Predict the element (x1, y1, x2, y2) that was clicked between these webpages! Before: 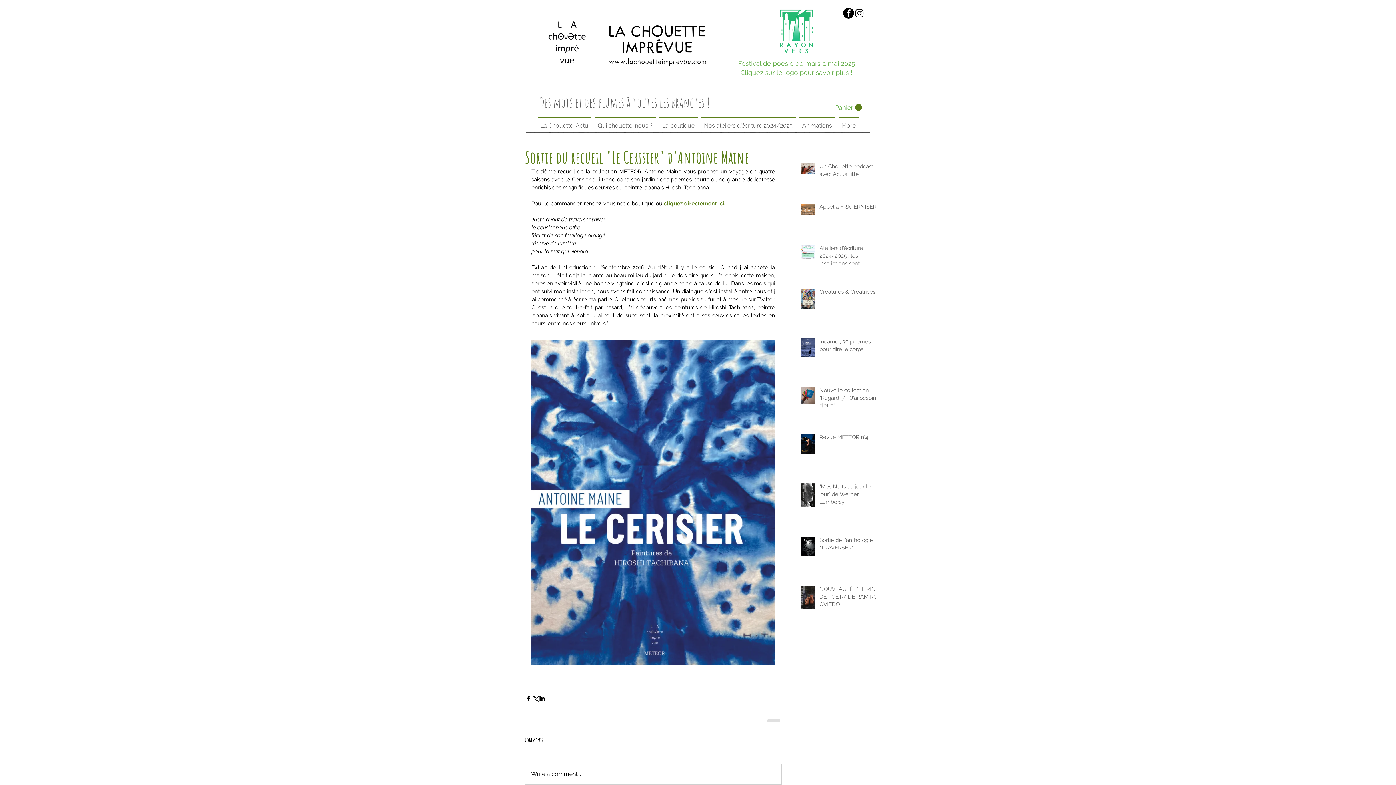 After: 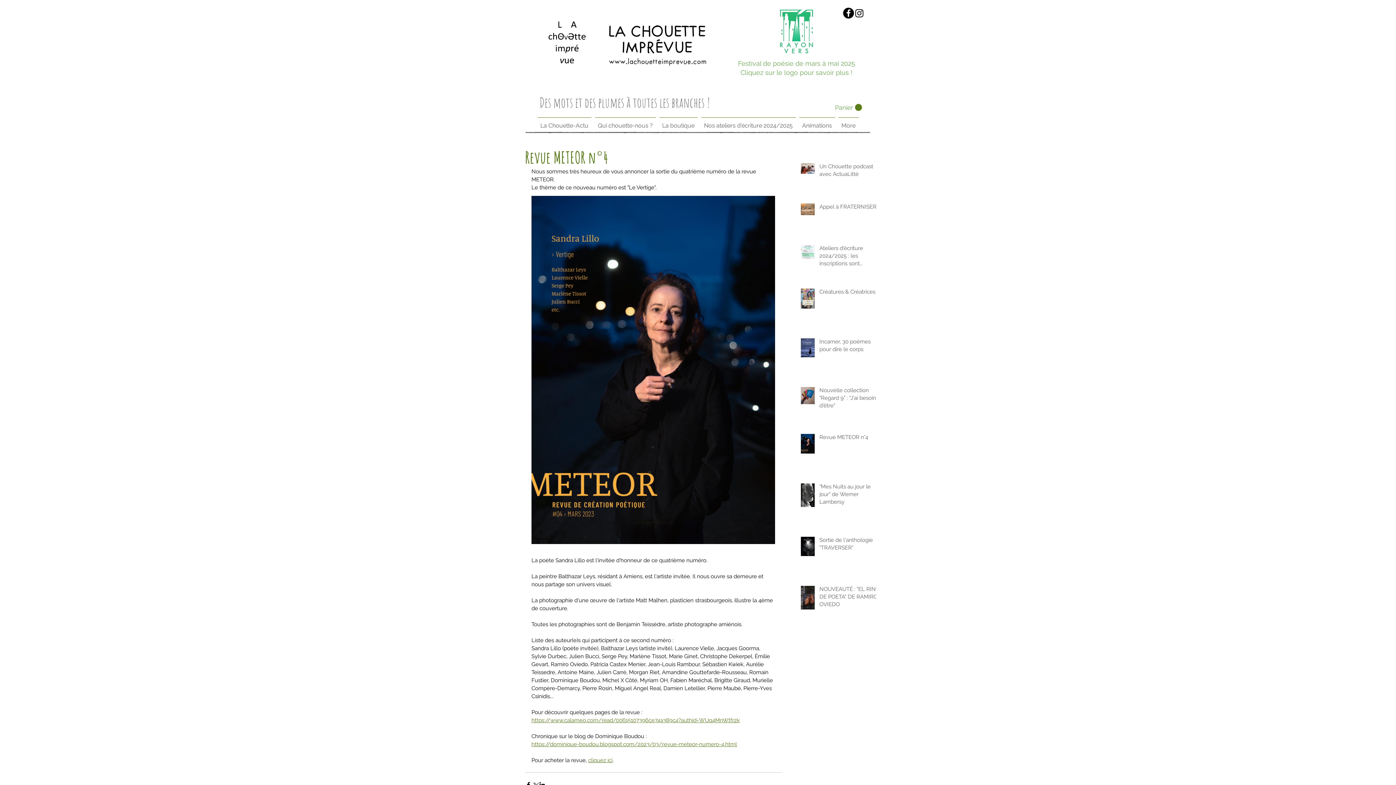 Action: bbox: (819, 433, 880, 444) label: Revue METEOR n°4